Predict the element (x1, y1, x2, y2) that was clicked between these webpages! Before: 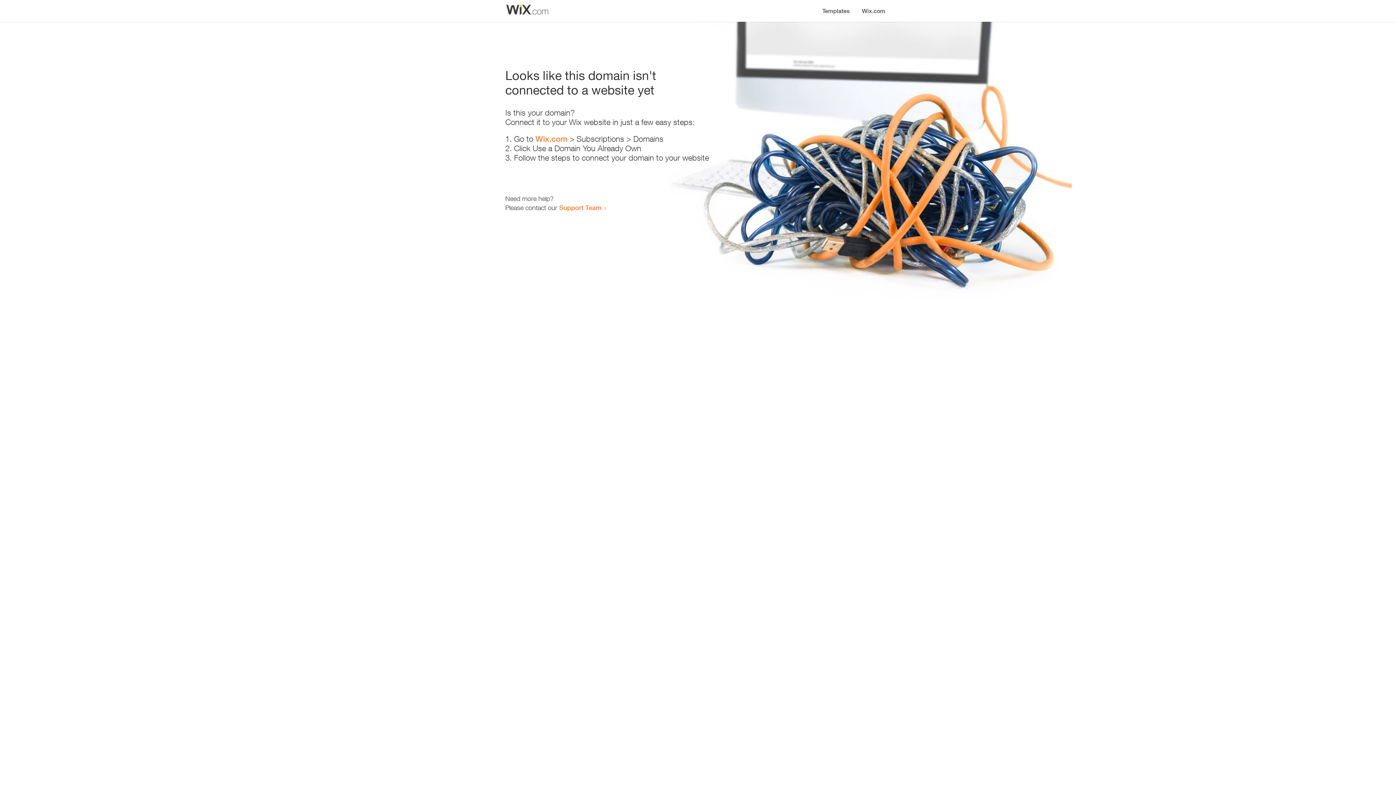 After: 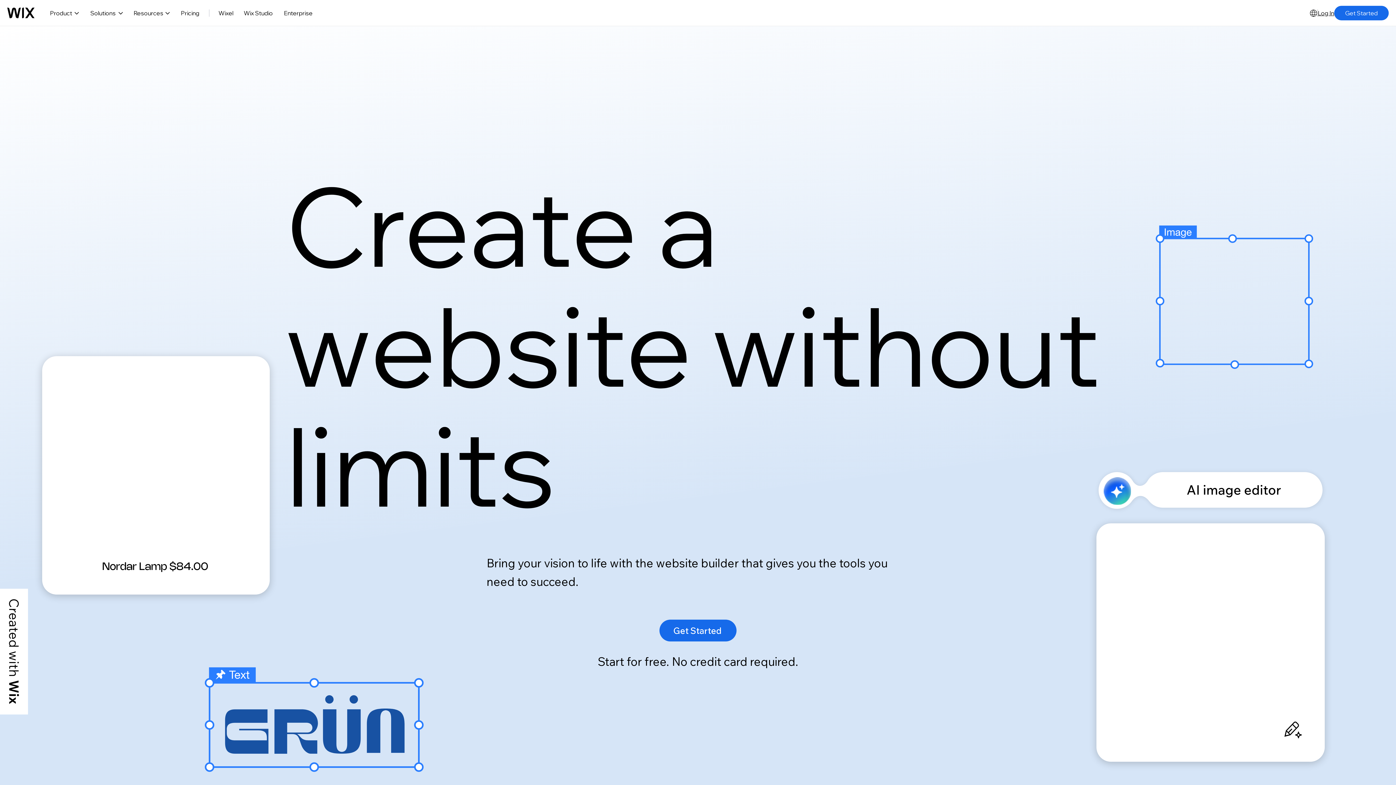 Action: bbox: (535, 134, 567, 143) label: Wix.com